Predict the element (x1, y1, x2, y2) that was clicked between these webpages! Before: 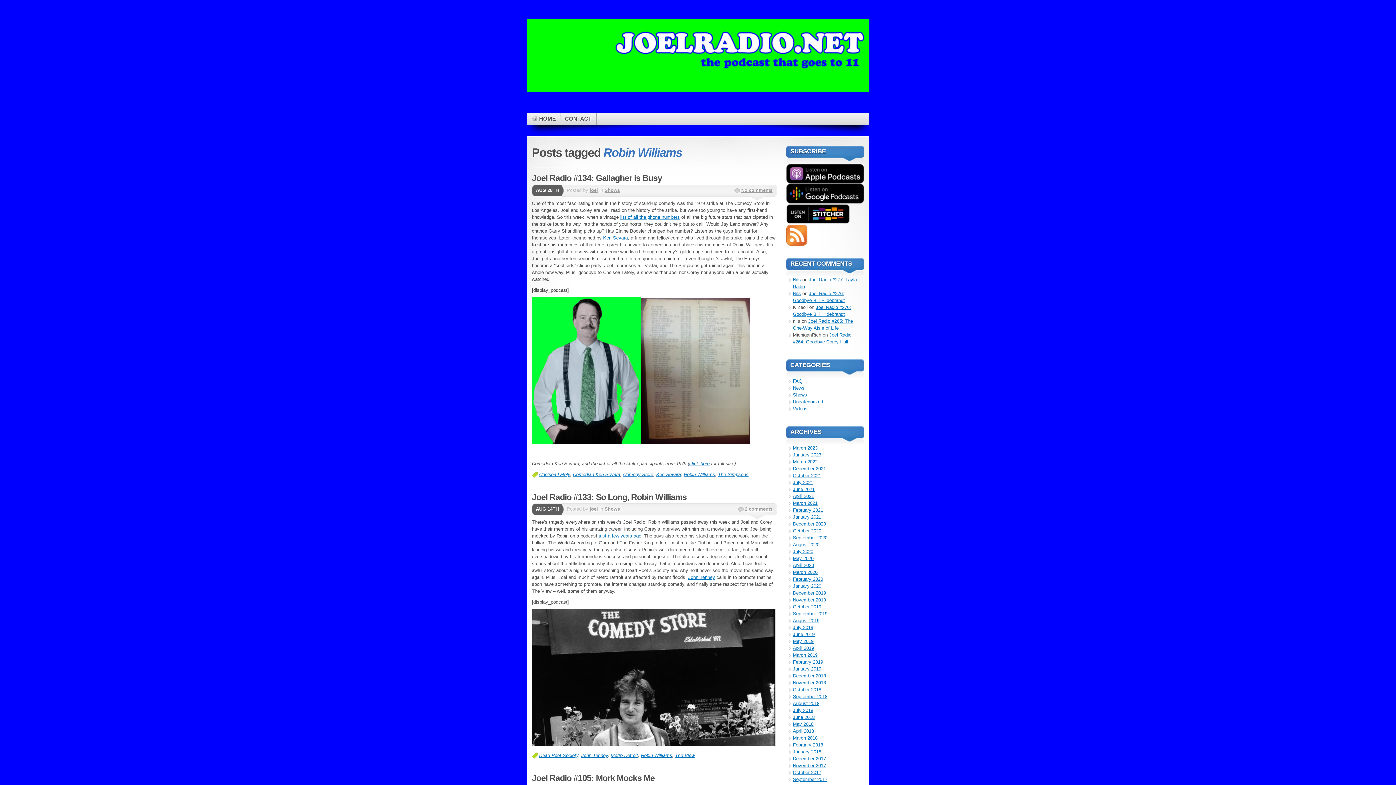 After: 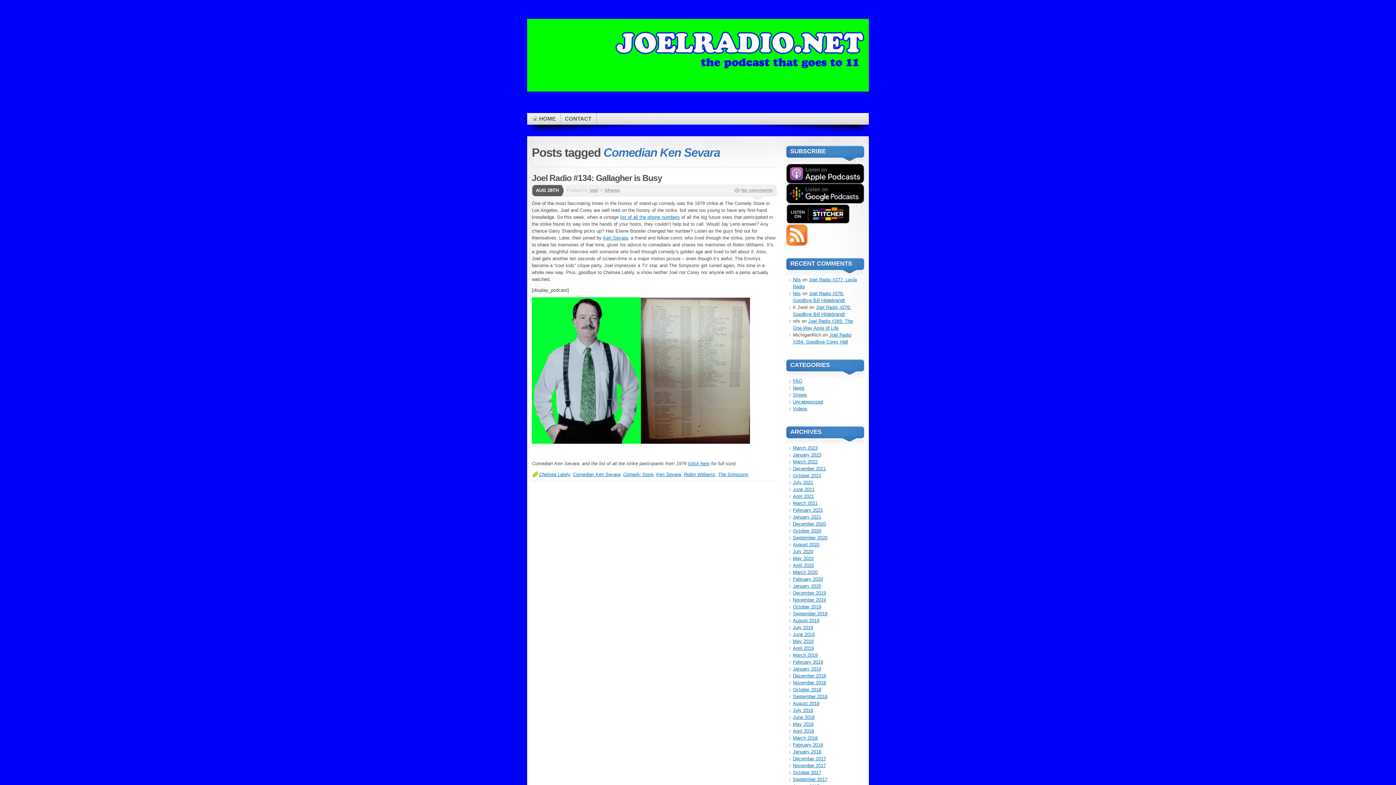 Action: bbox: (573, 472, 620, 477) label: Comedian Ken Sevara